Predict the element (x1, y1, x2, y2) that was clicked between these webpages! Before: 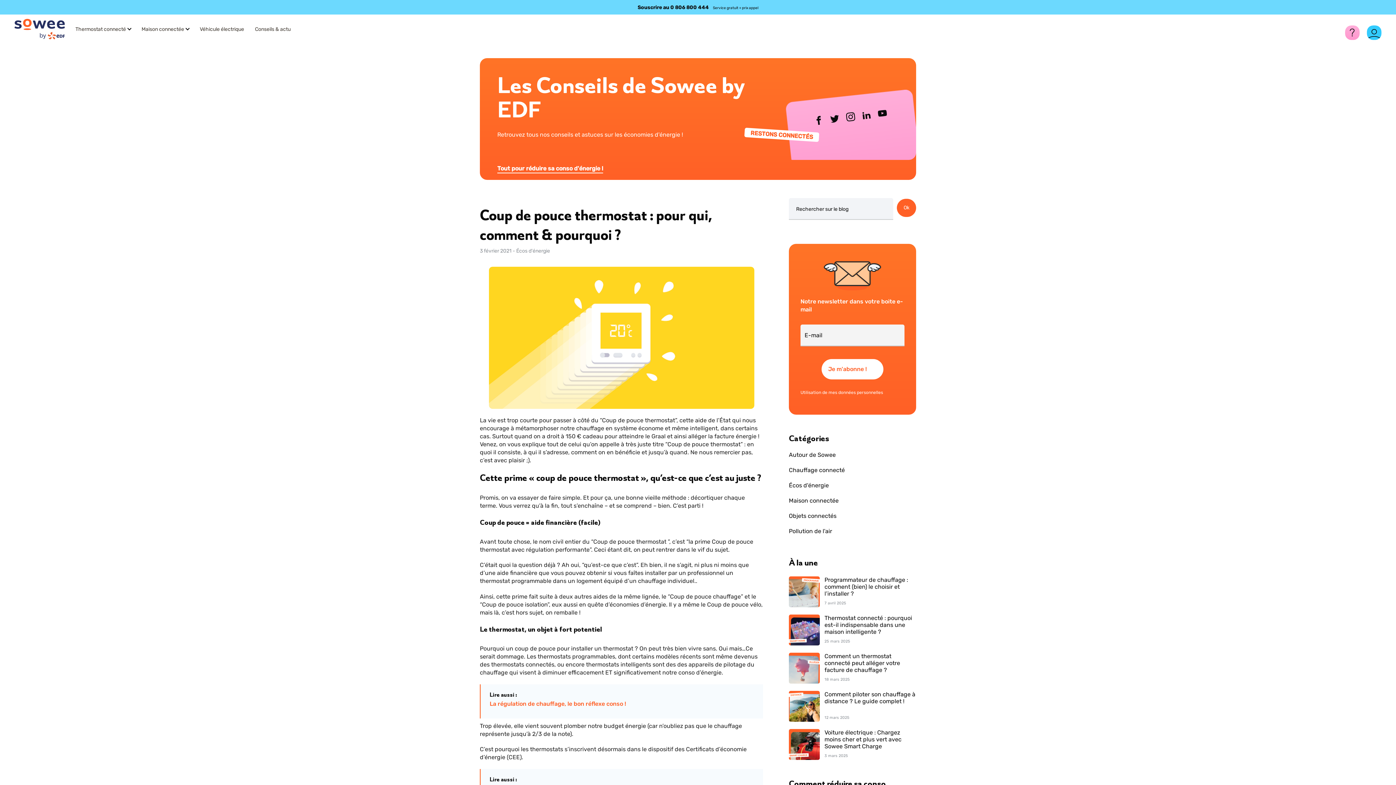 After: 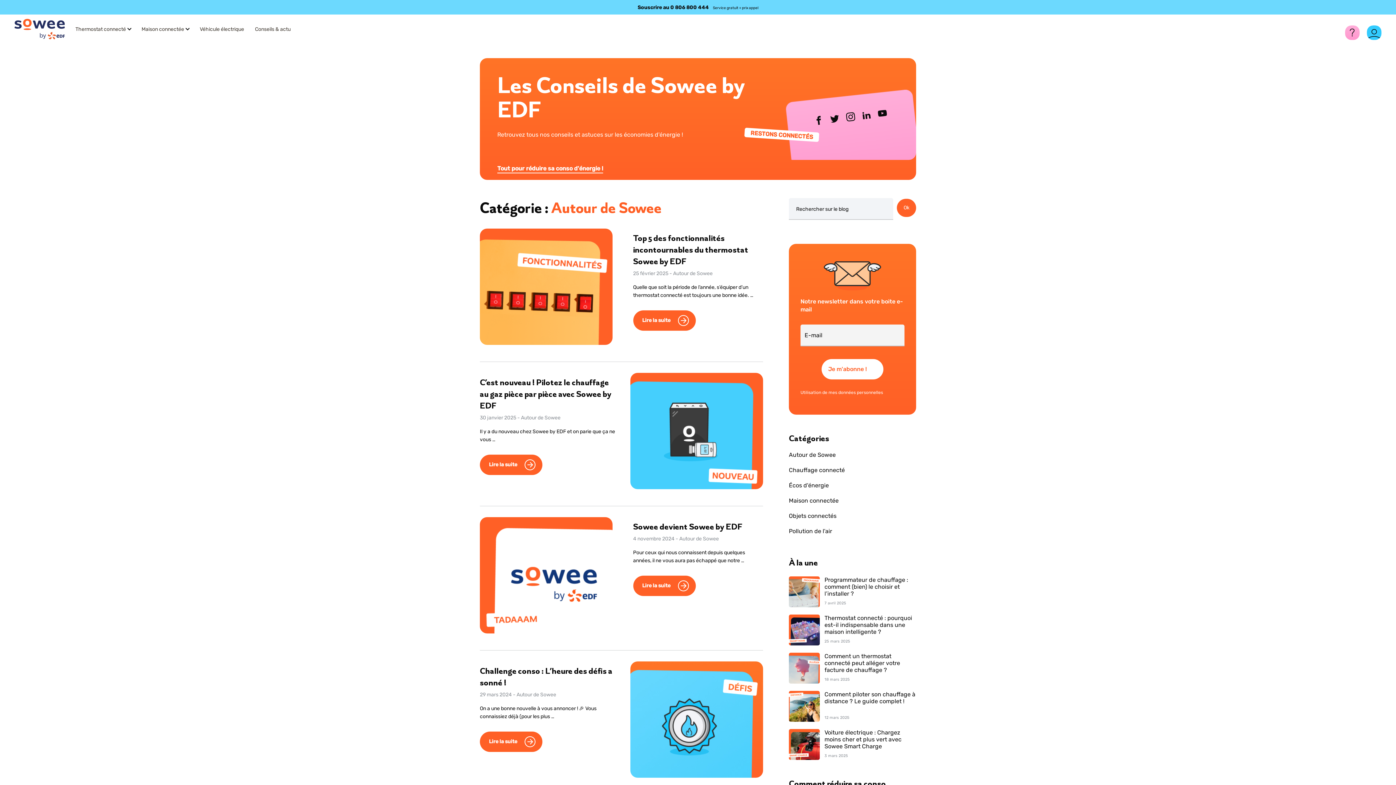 Action: bbox: (789, 451, 836, 458) label: Autour de Sowee